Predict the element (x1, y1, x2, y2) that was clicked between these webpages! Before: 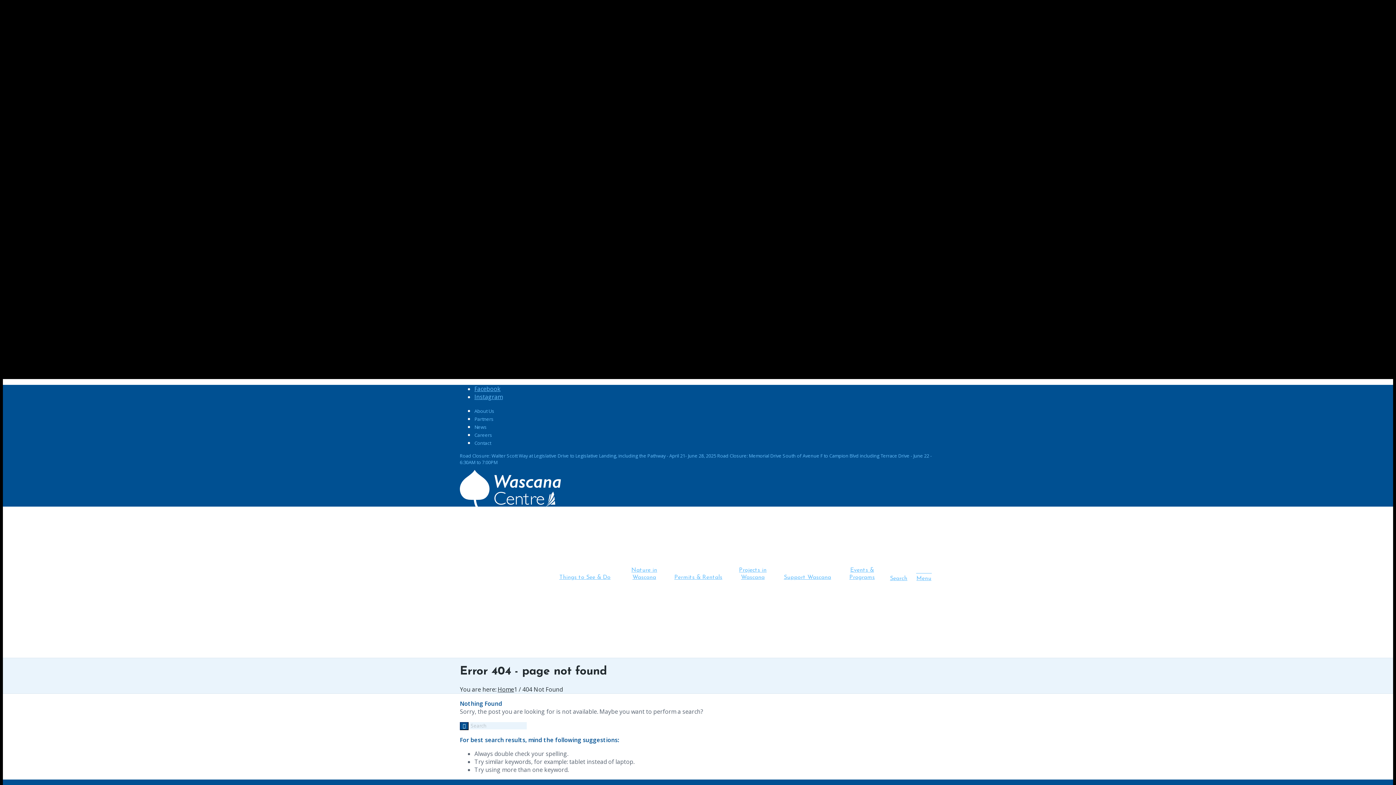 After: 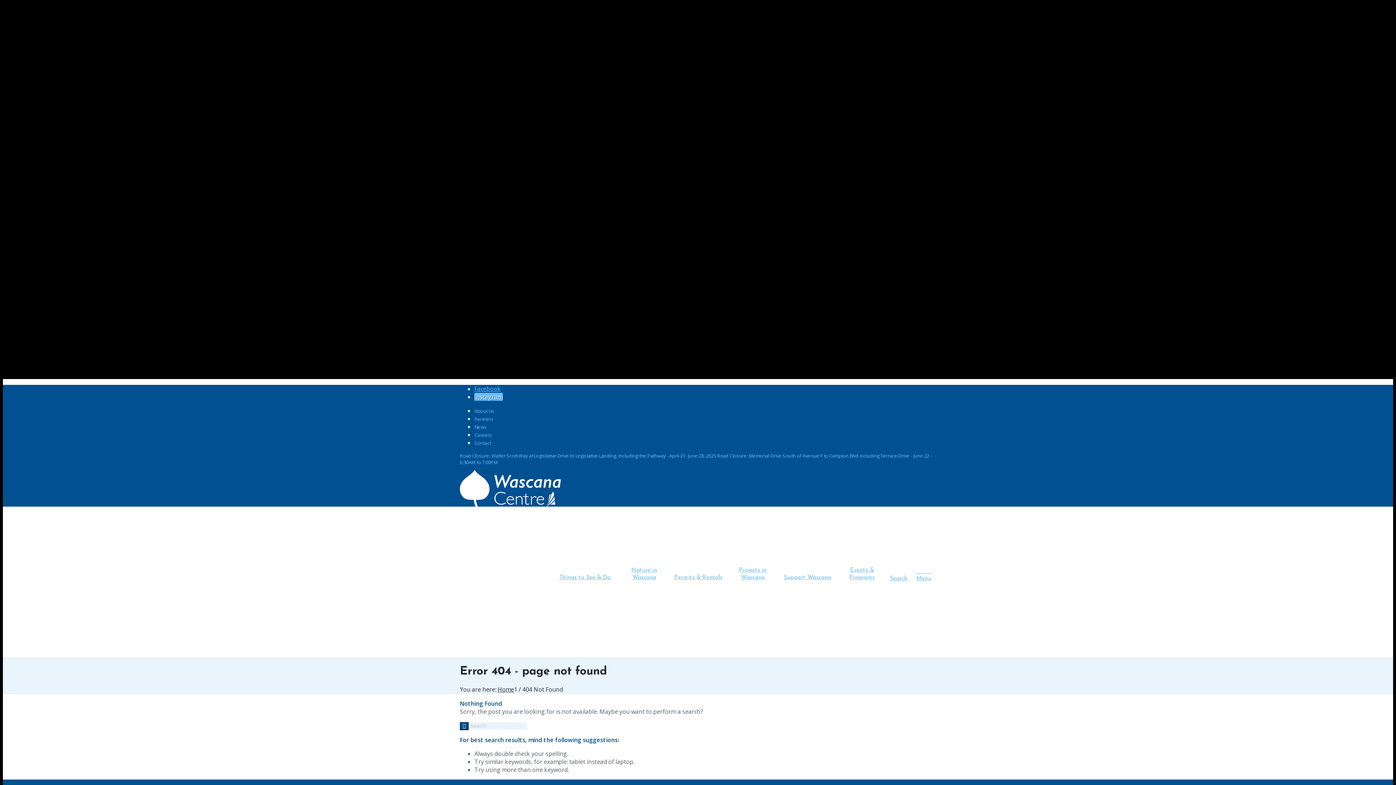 Action: label: Link to Instagram bbox: (474, 393, 502, 401)